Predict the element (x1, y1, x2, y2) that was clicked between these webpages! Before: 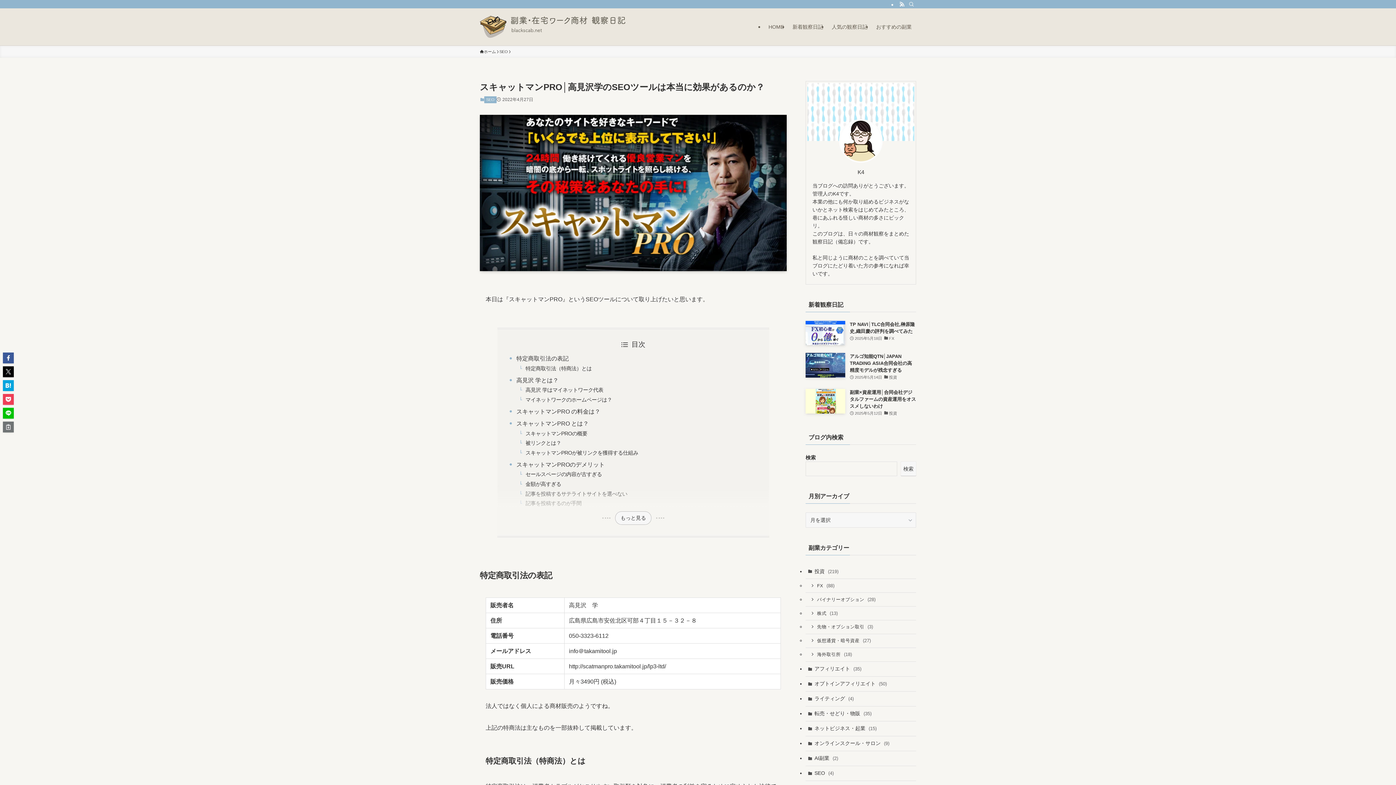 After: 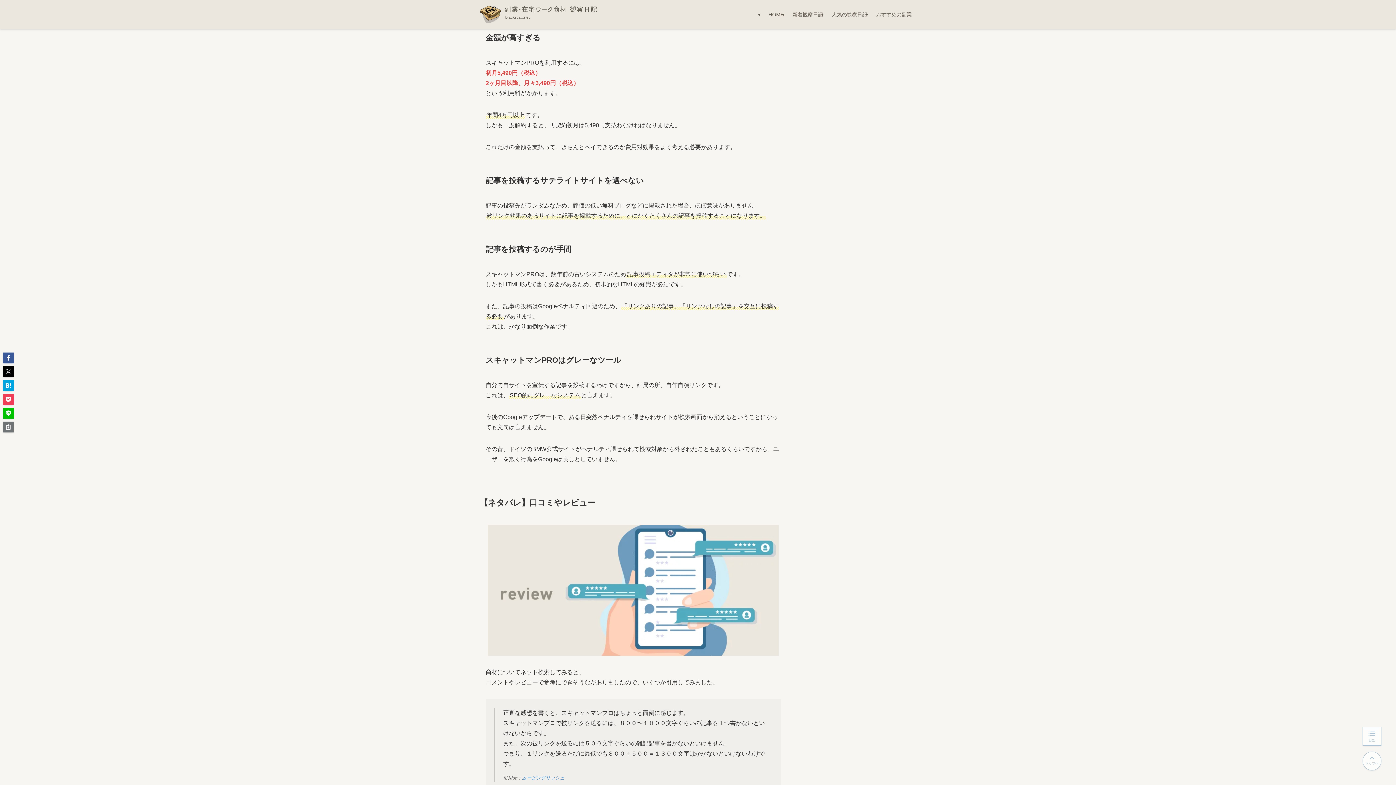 Action: bbox: (525, 481, 561, 487) label: 金額が高すぎる